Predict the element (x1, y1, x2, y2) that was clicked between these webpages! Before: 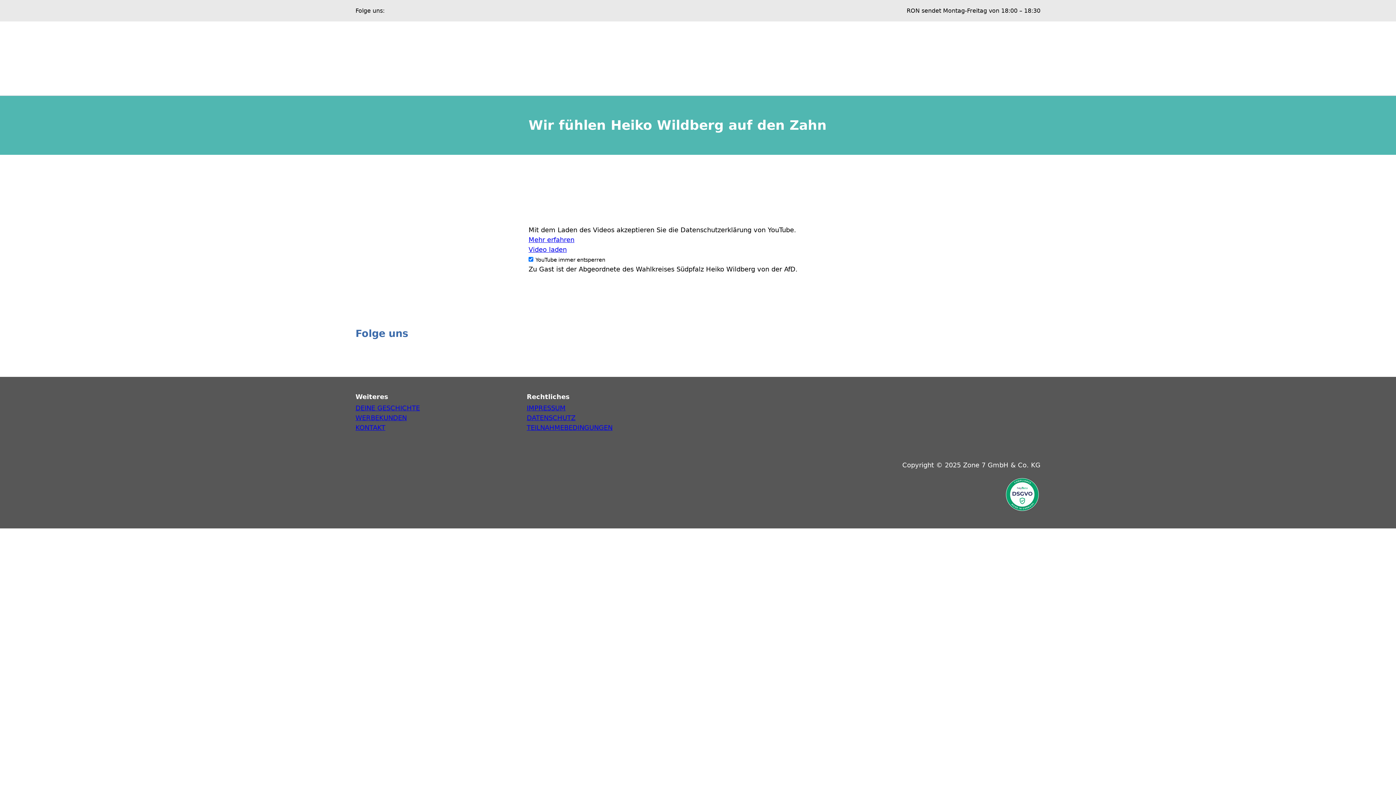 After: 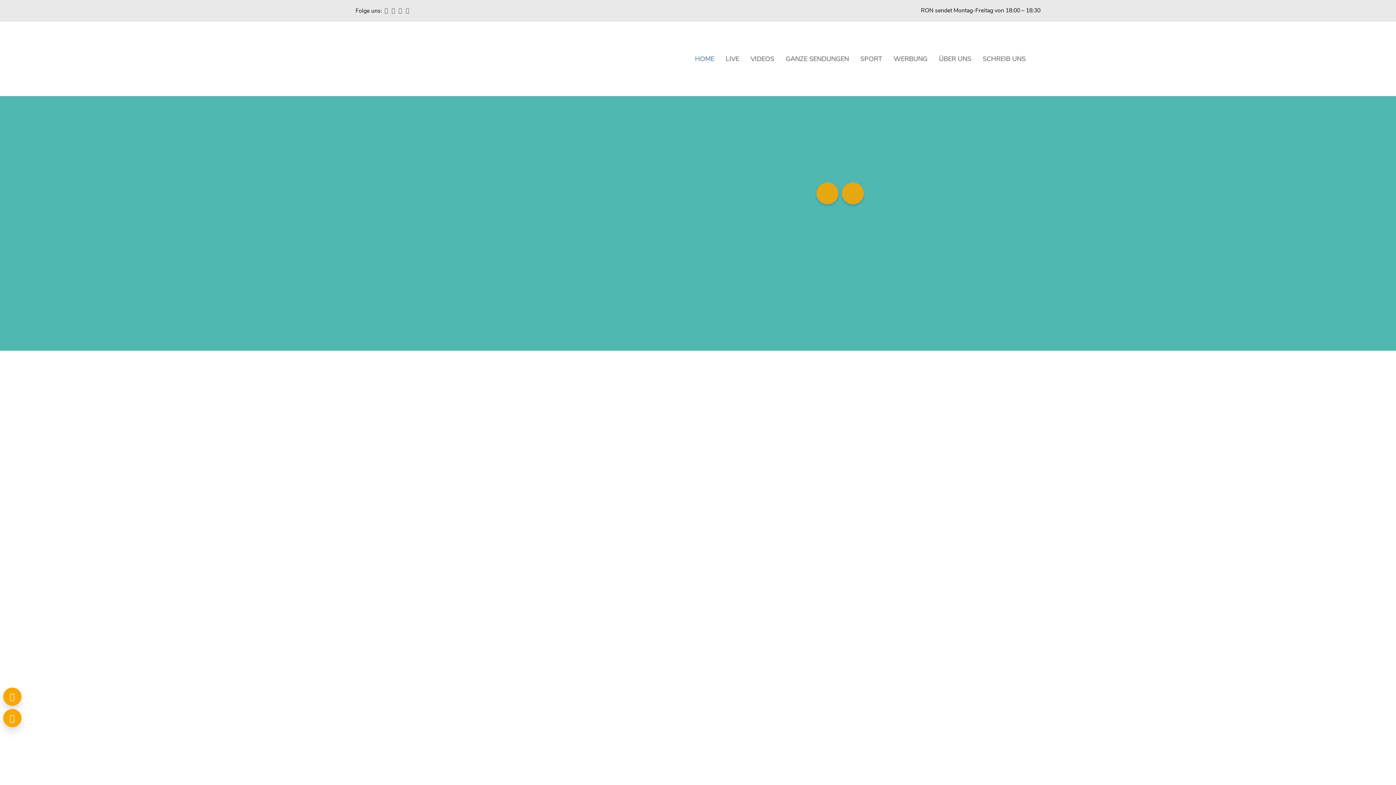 Action: bbox: (698, 390, 1040, 447)